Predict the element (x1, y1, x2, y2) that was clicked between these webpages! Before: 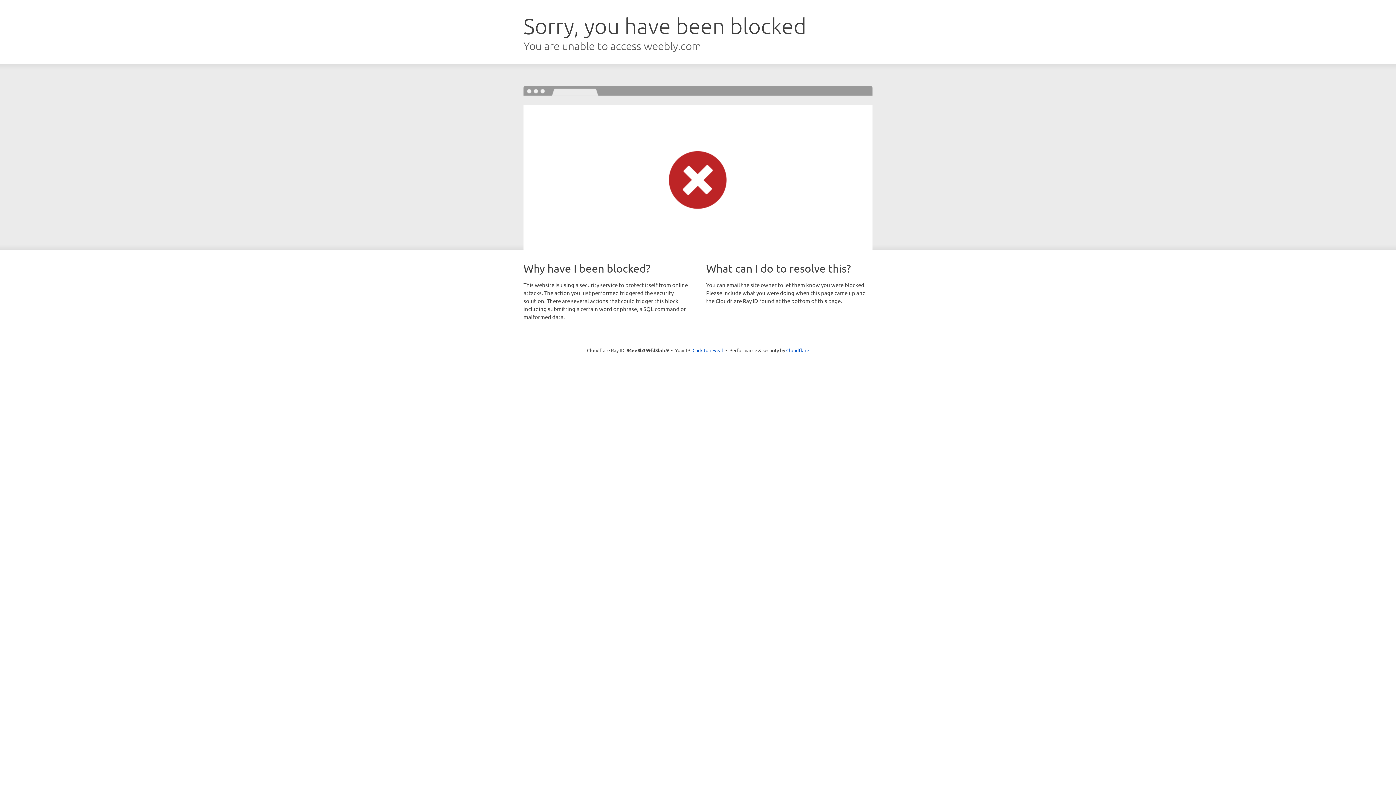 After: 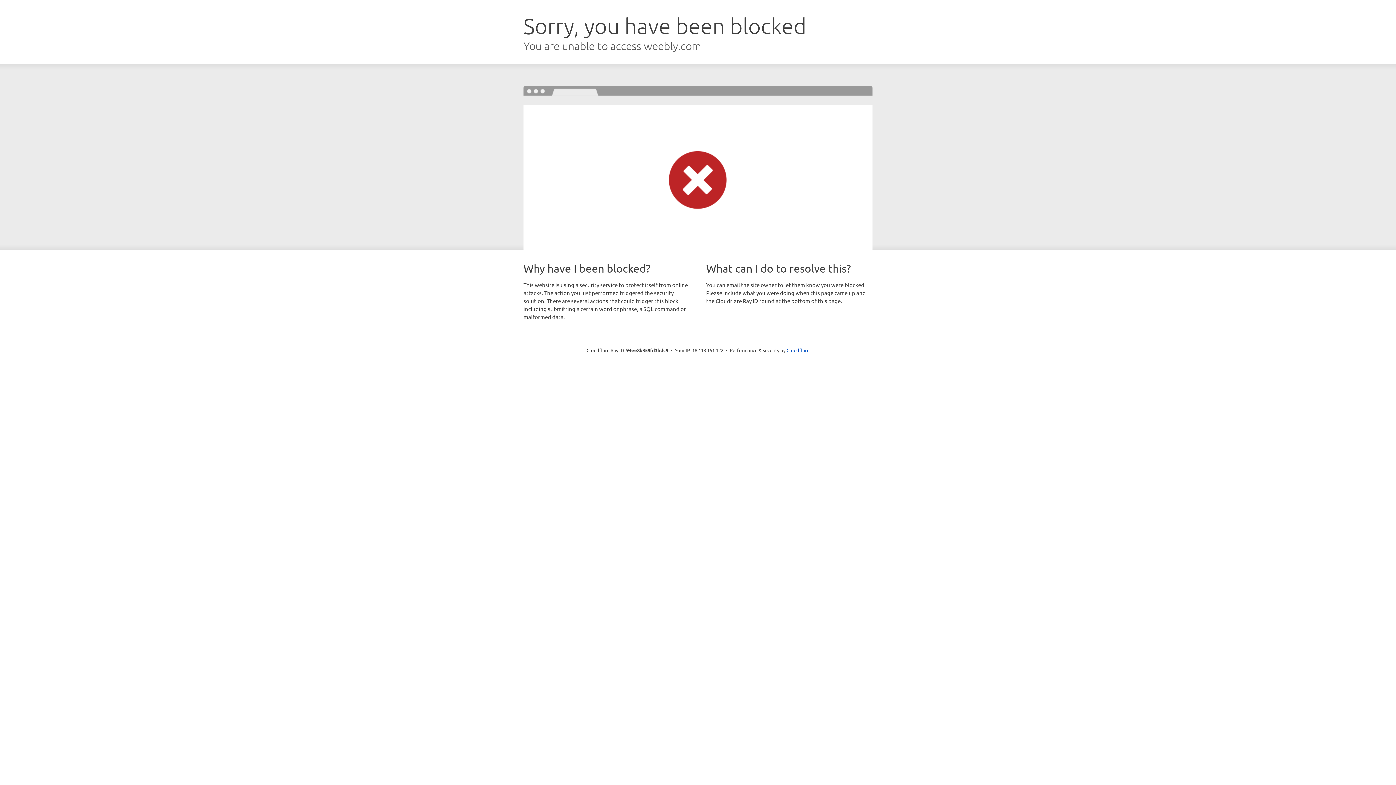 Action: label: Click to reveal bbox: (692, 346, 723, 353)